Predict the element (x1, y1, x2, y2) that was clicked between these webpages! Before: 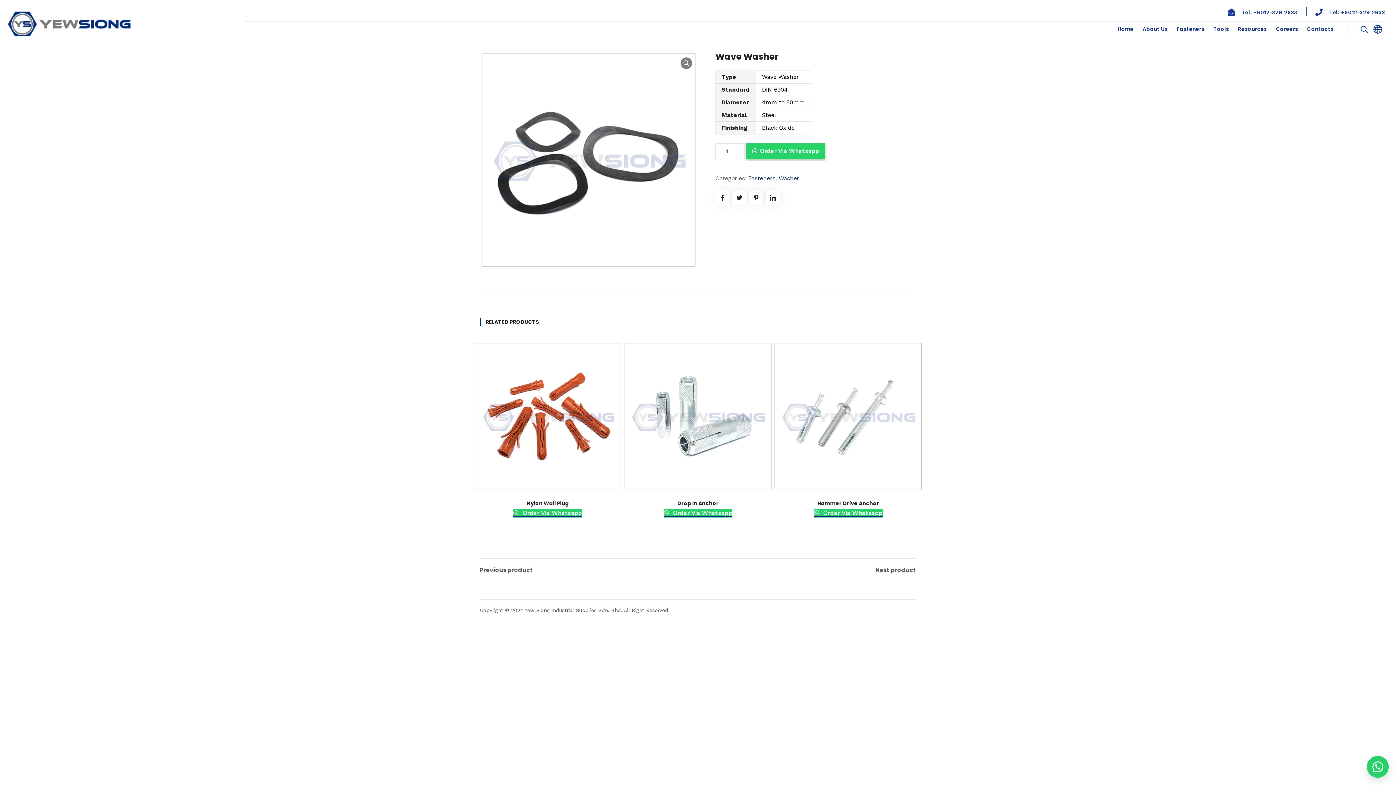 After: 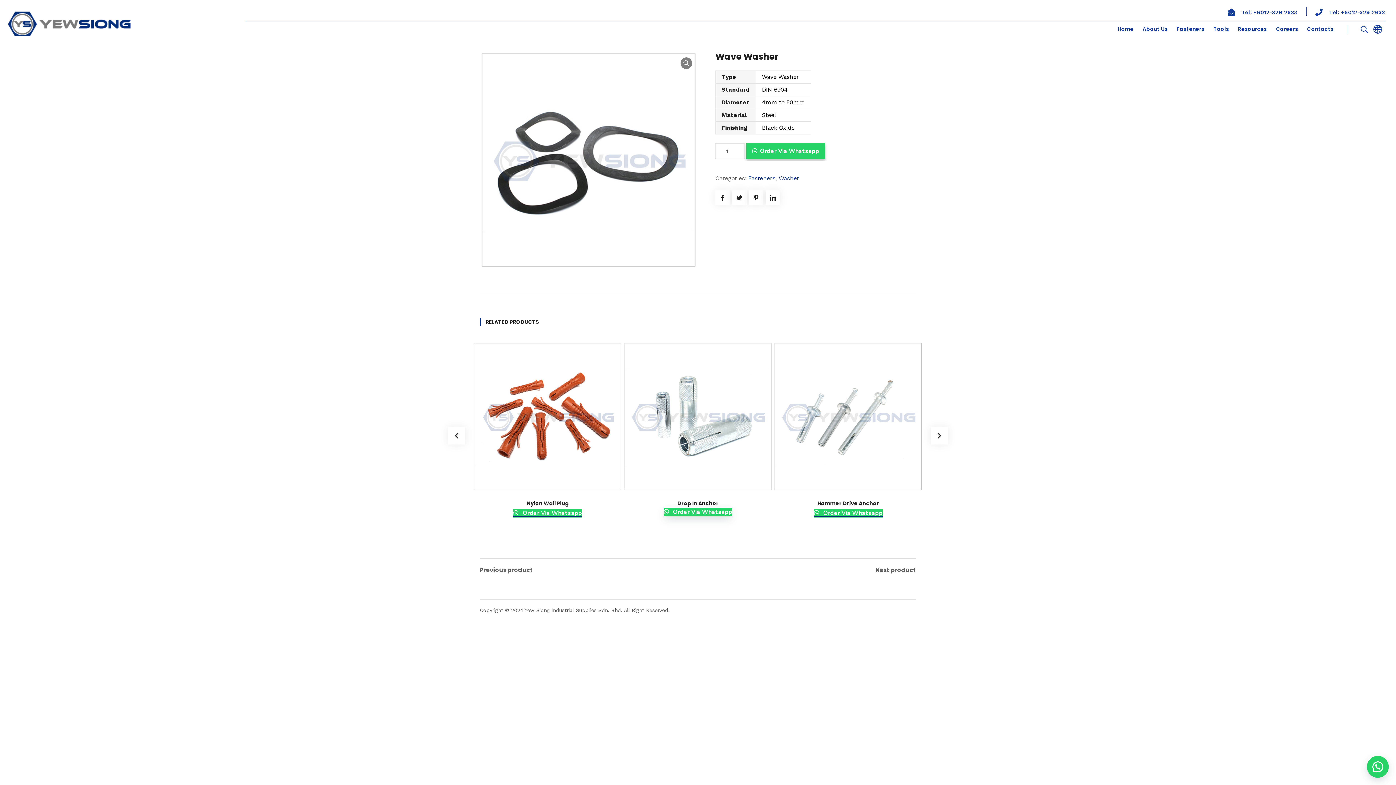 Action: label:  Order Via Whatsapp bbox: (663, 509, 732, 517)